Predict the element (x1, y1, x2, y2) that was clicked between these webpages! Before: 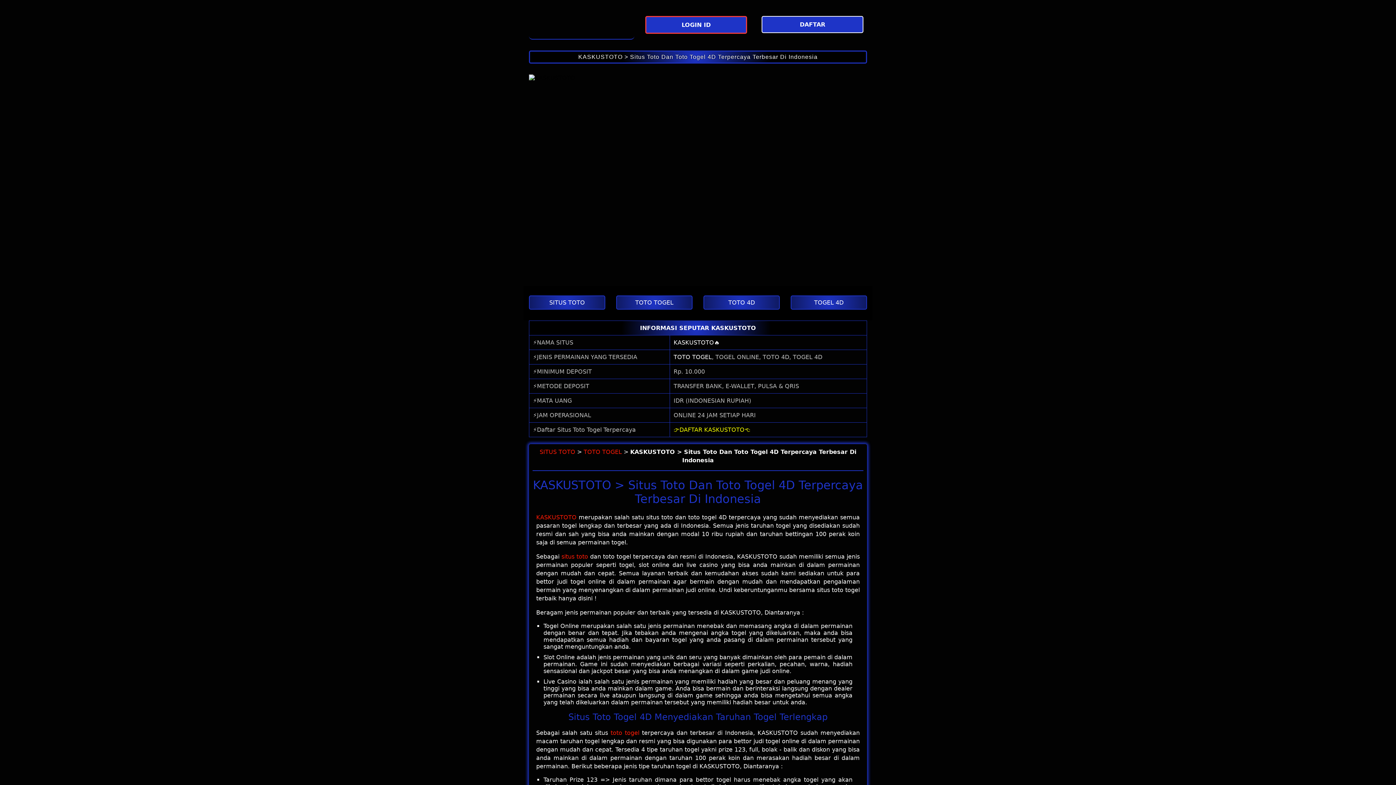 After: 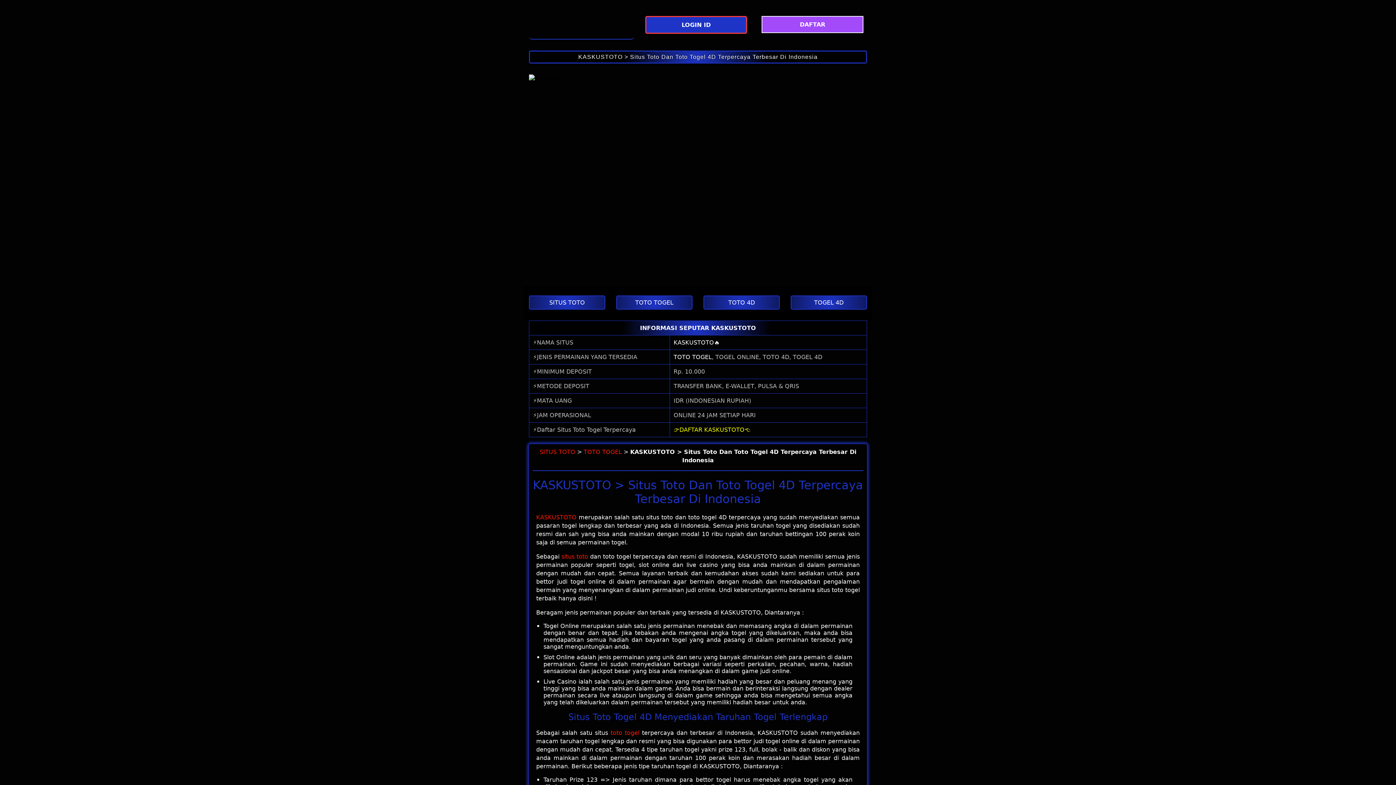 Action: bbox: (761, 16, 867, 33) label: DAFTAR